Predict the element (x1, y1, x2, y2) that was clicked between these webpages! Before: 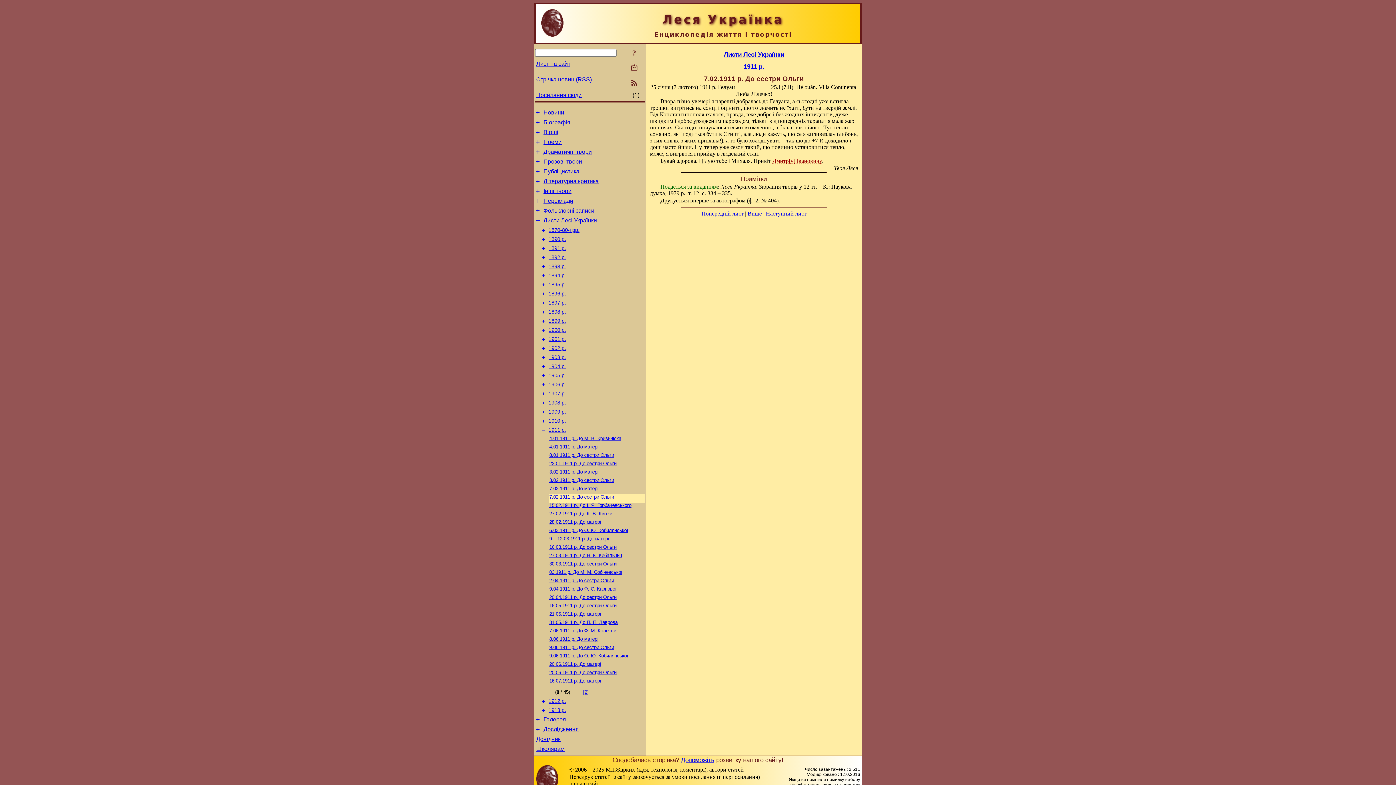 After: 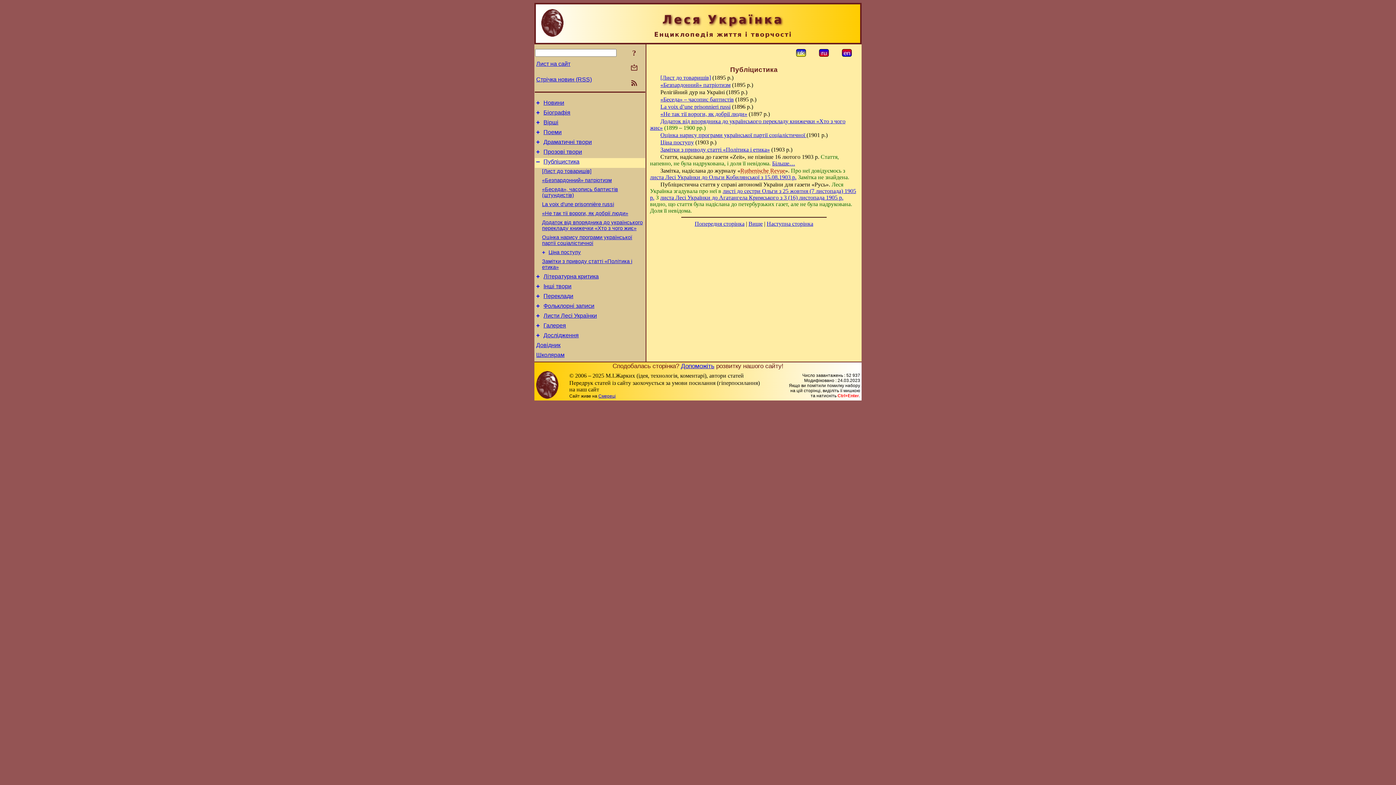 Action: label: Публіцистика bbox: (543, 168, 579, 174)